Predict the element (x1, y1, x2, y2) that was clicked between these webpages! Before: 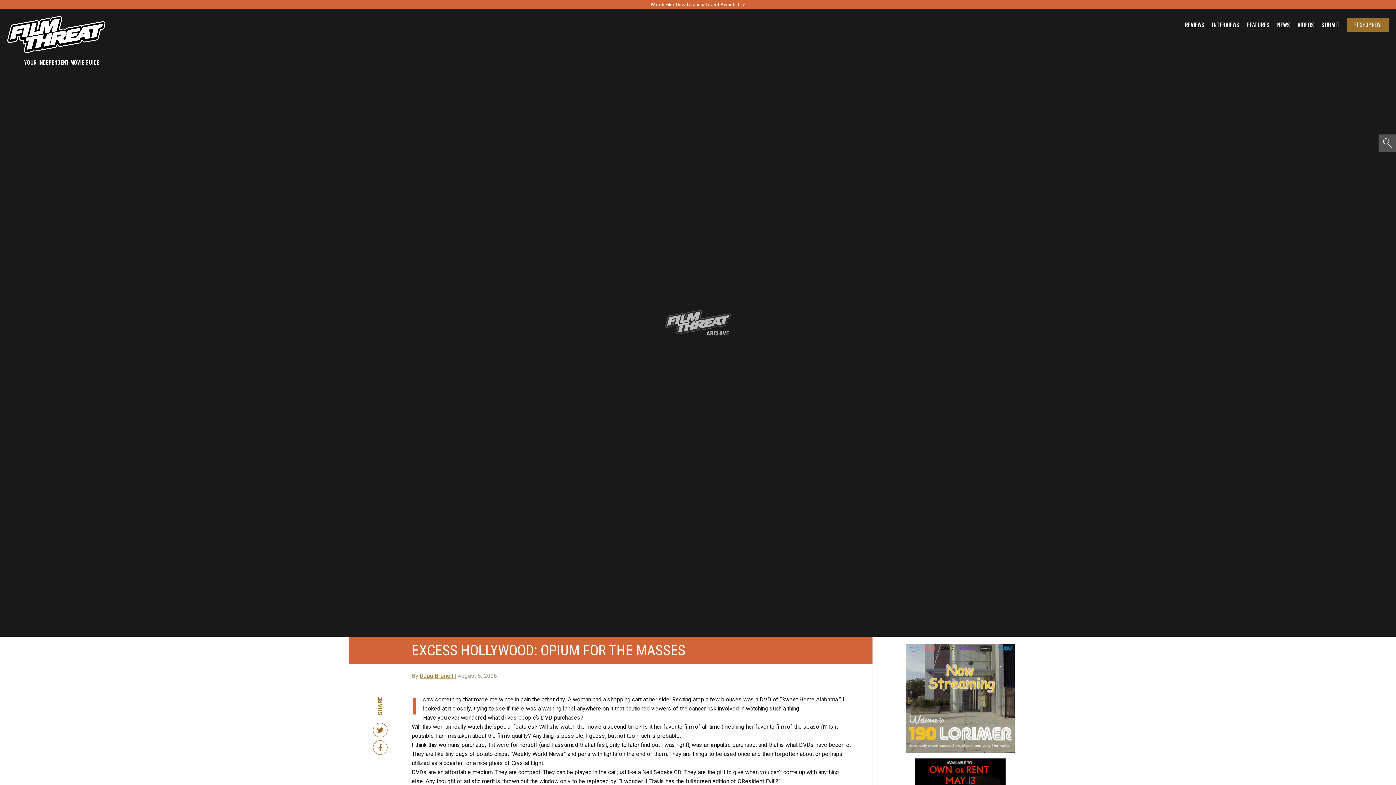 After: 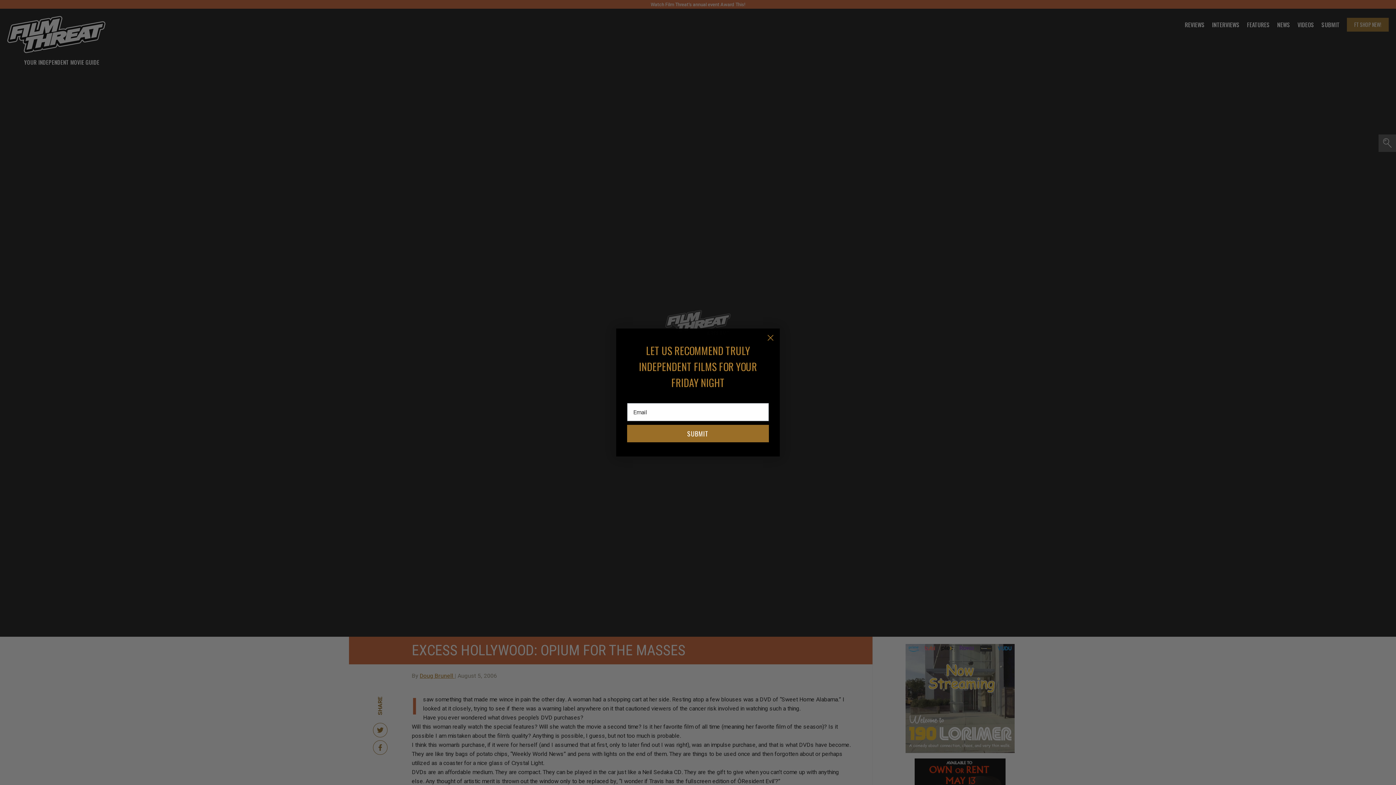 Action: bbox: (1321, 21, 1340, 27) label: SUBMIT